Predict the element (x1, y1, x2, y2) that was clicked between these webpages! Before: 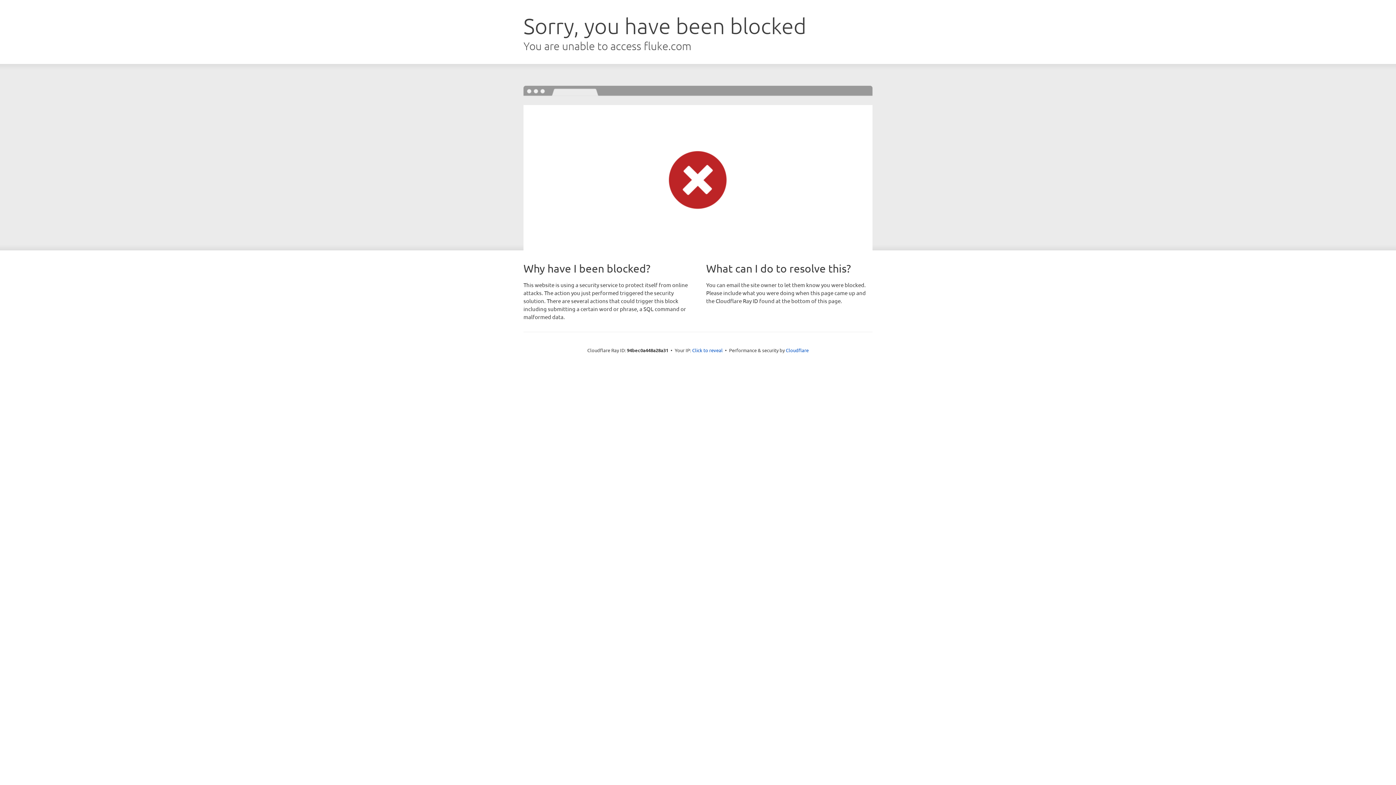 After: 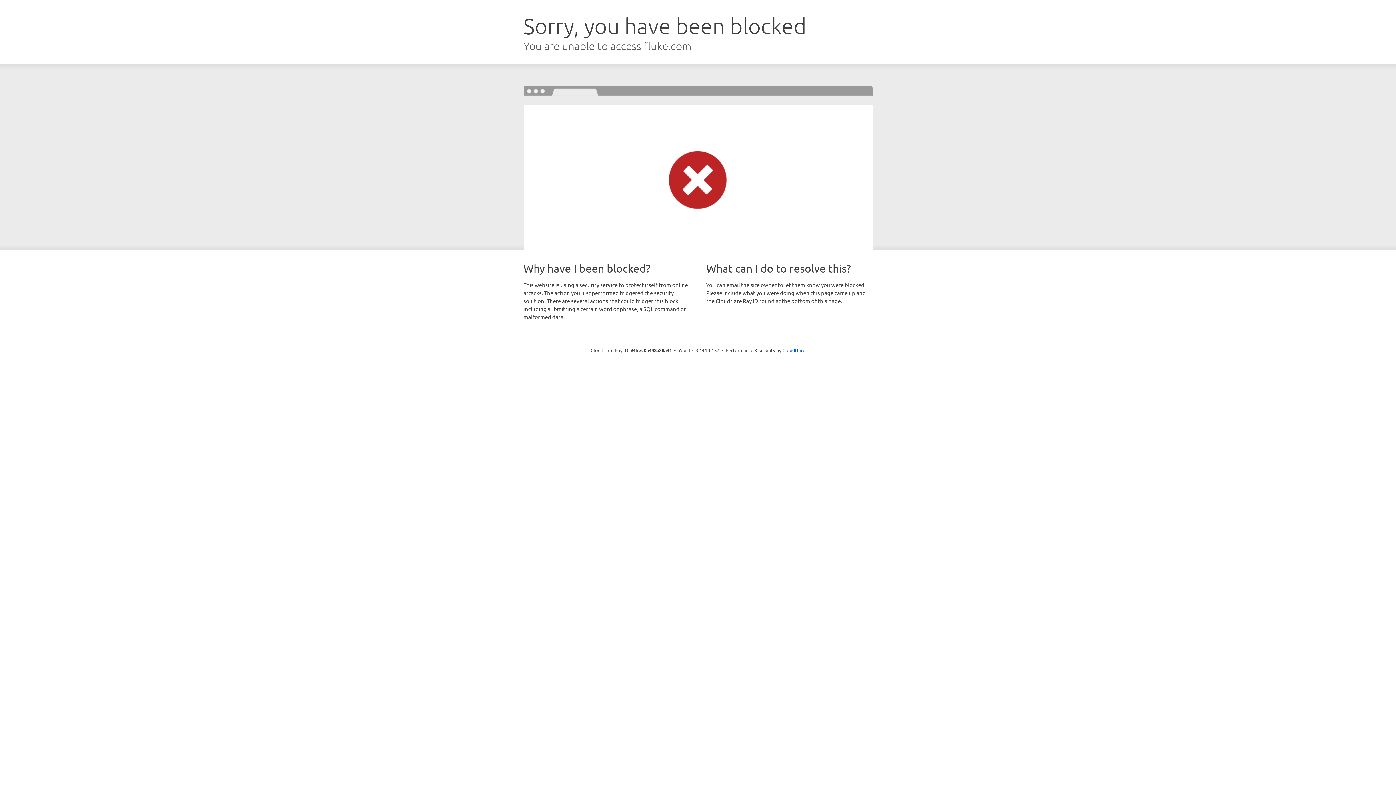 Action: bbox: (692, 346, 722, 353) label: Click to reveal